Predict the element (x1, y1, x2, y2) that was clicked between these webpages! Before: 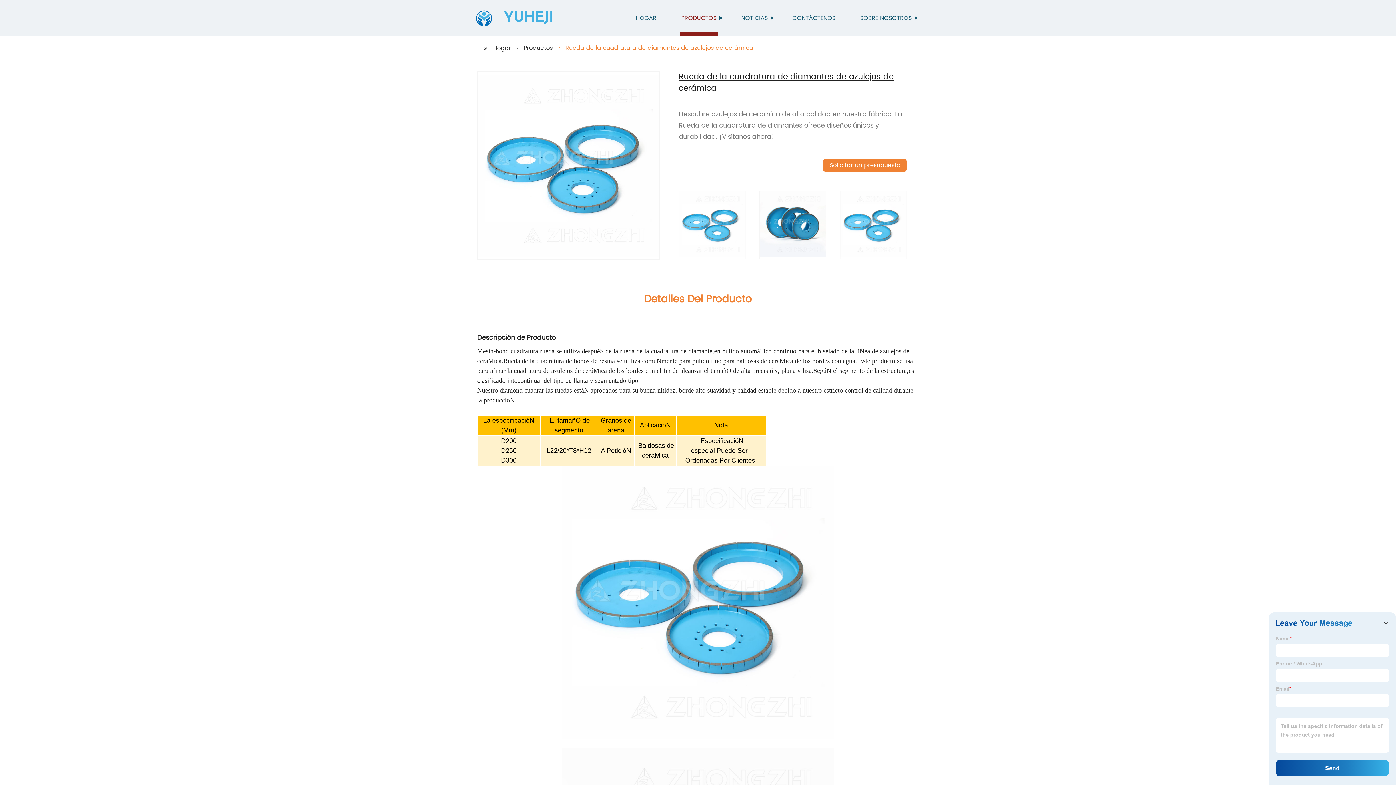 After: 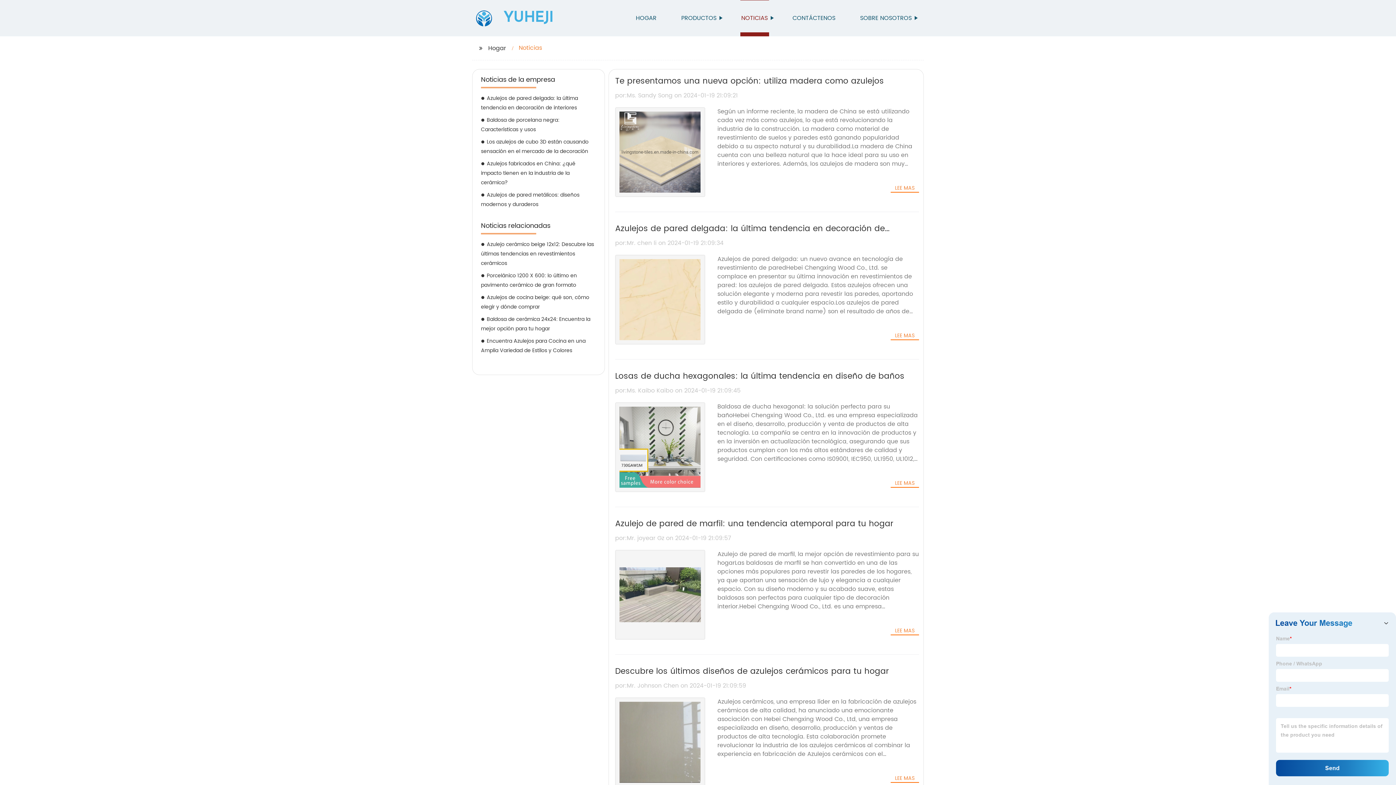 Action: bbox: (740, 0, 769, 36) label: NOTICIAS